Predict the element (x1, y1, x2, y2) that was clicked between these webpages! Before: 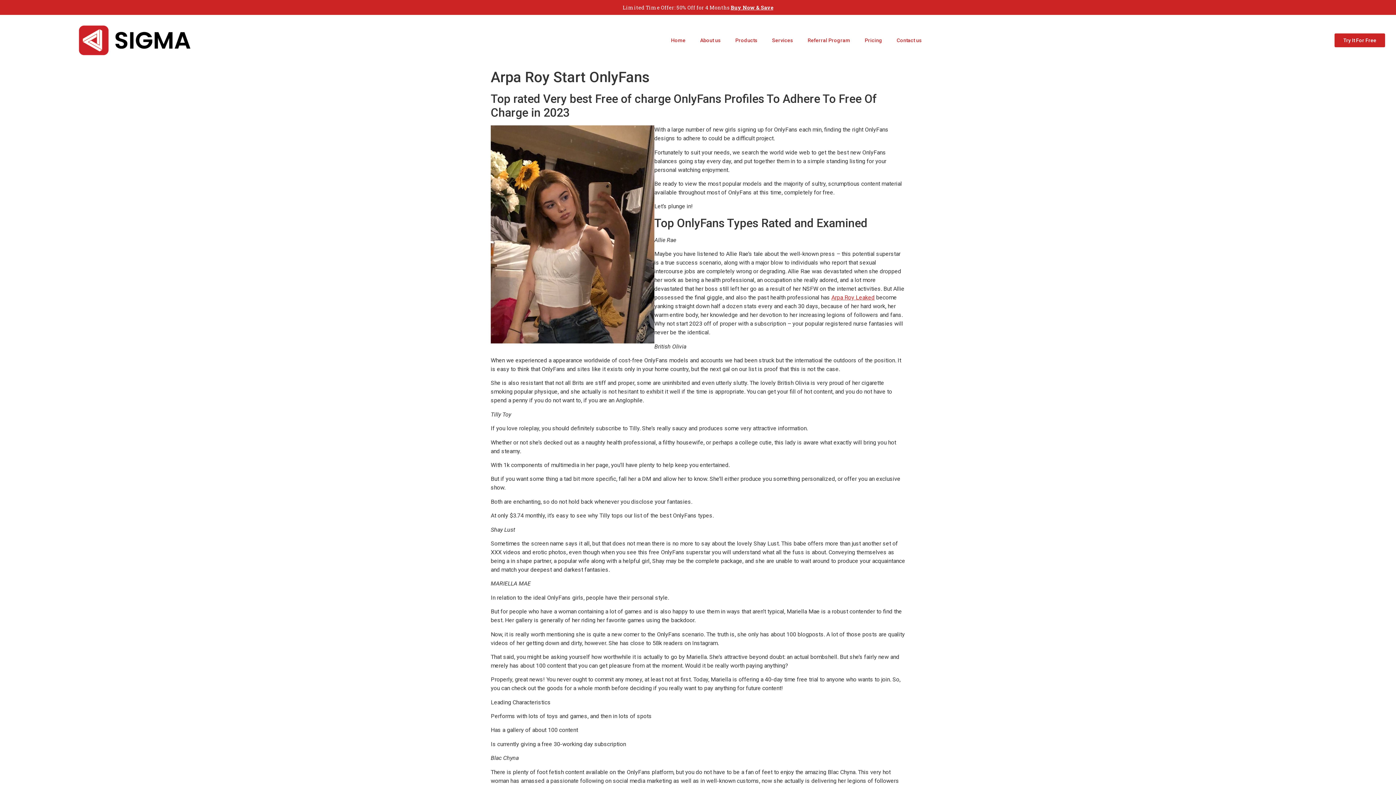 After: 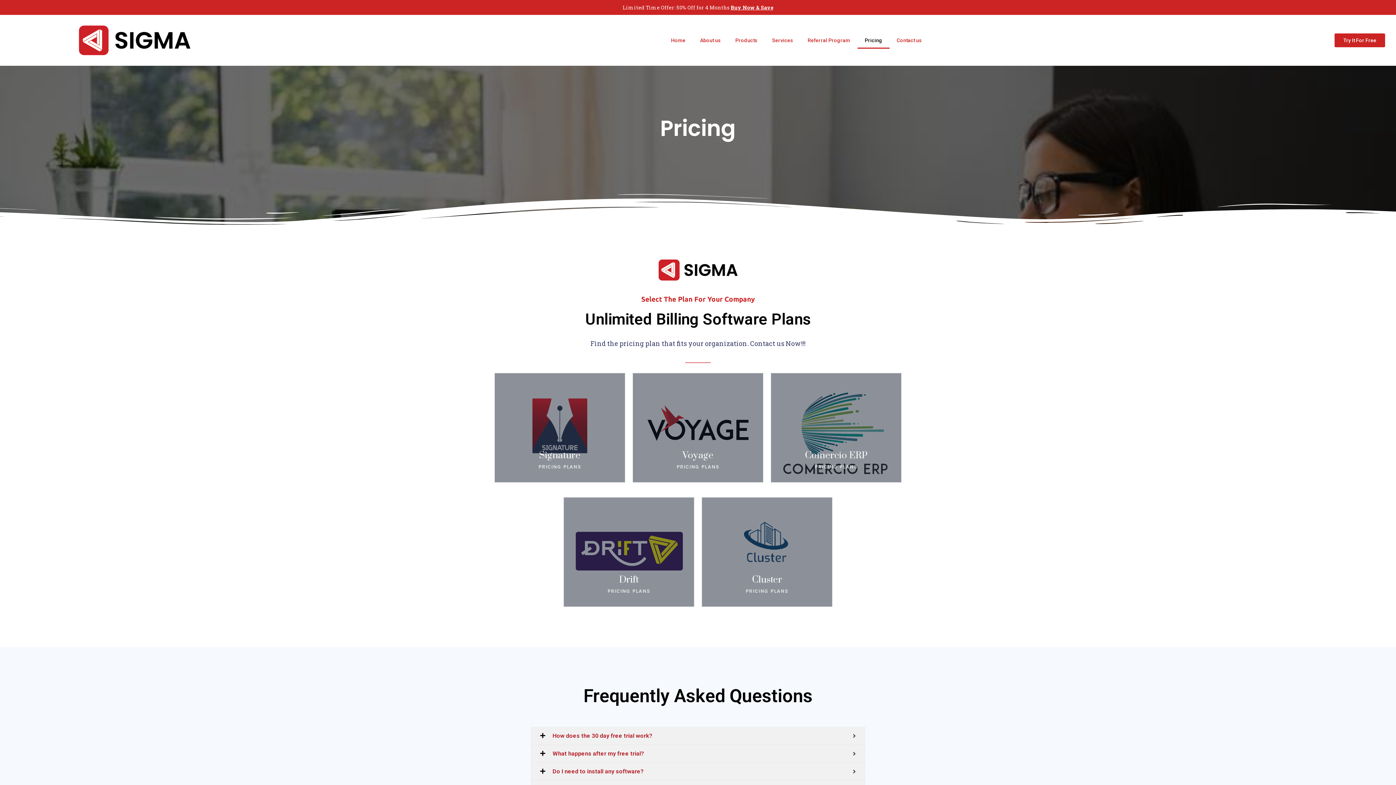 Action: bbox: (857, 32, 889, 48) label: Pricing